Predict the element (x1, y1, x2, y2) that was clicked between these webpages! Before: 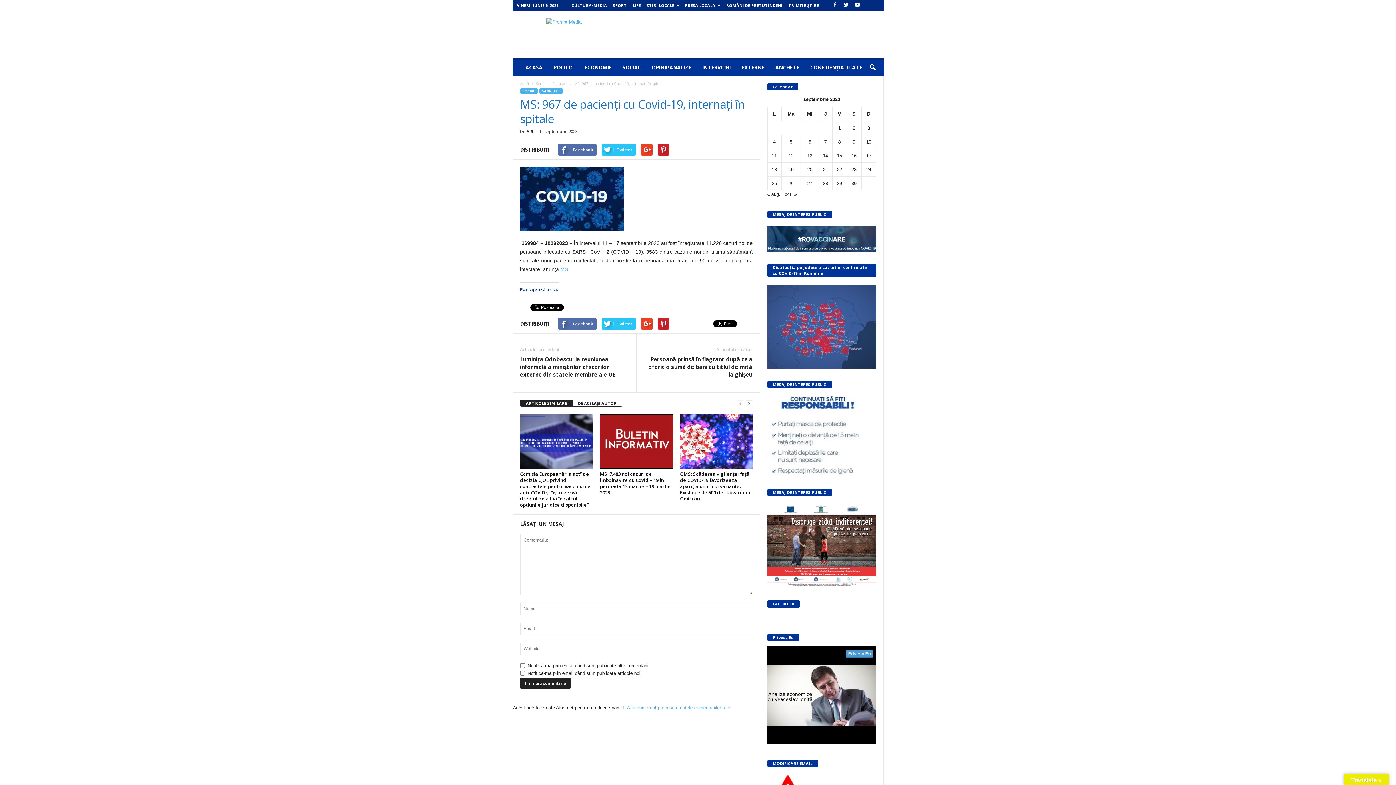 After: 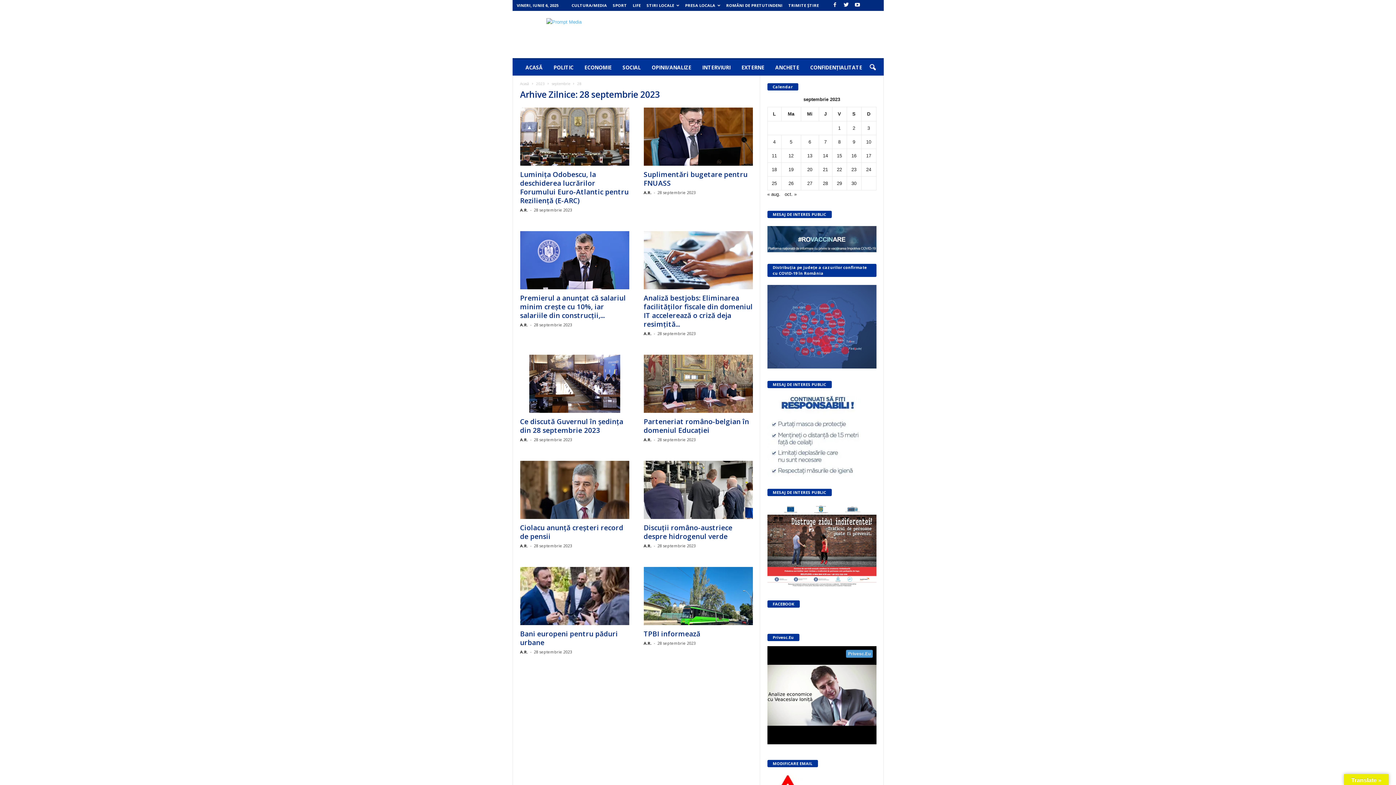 Action: bbox: (823, 180, 828, 186) label: Articole publicate în 28 September 2023